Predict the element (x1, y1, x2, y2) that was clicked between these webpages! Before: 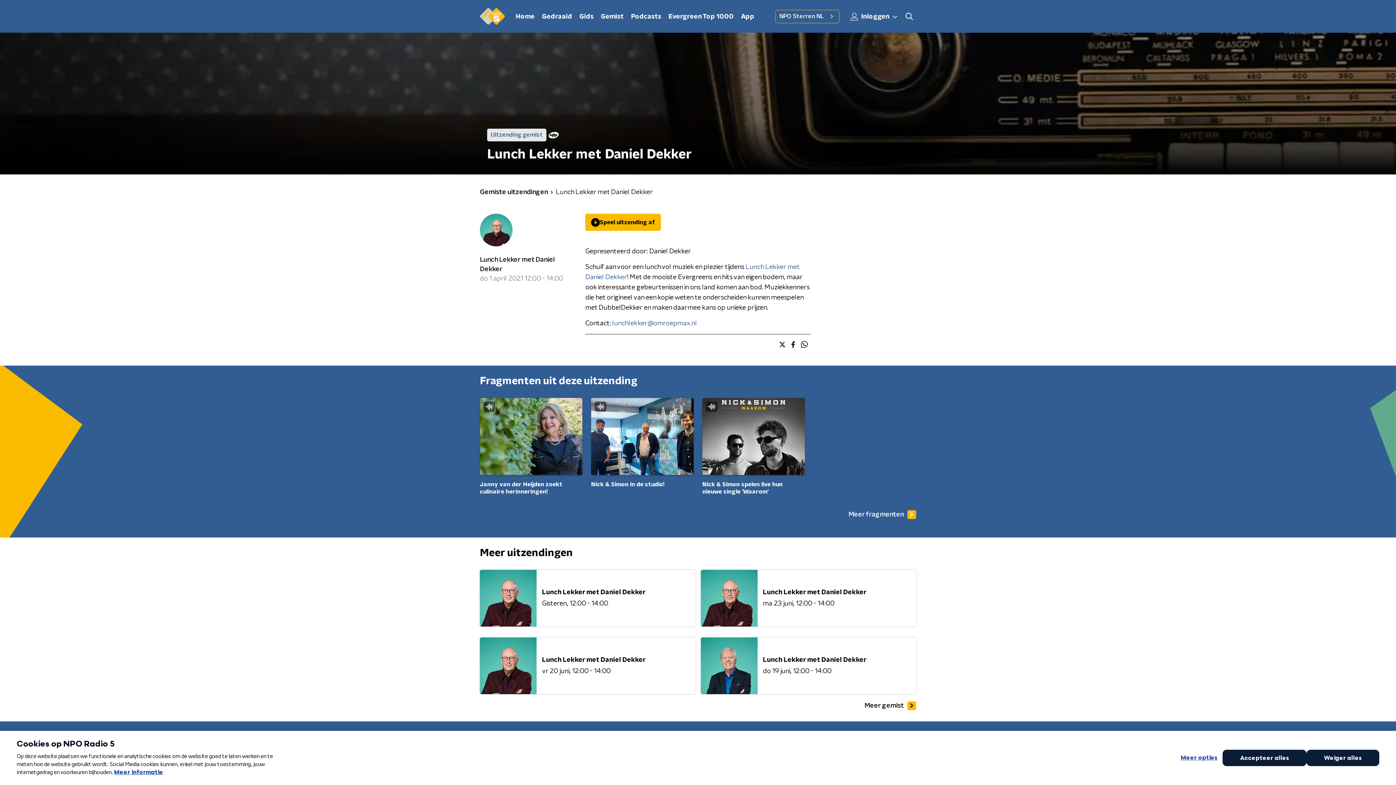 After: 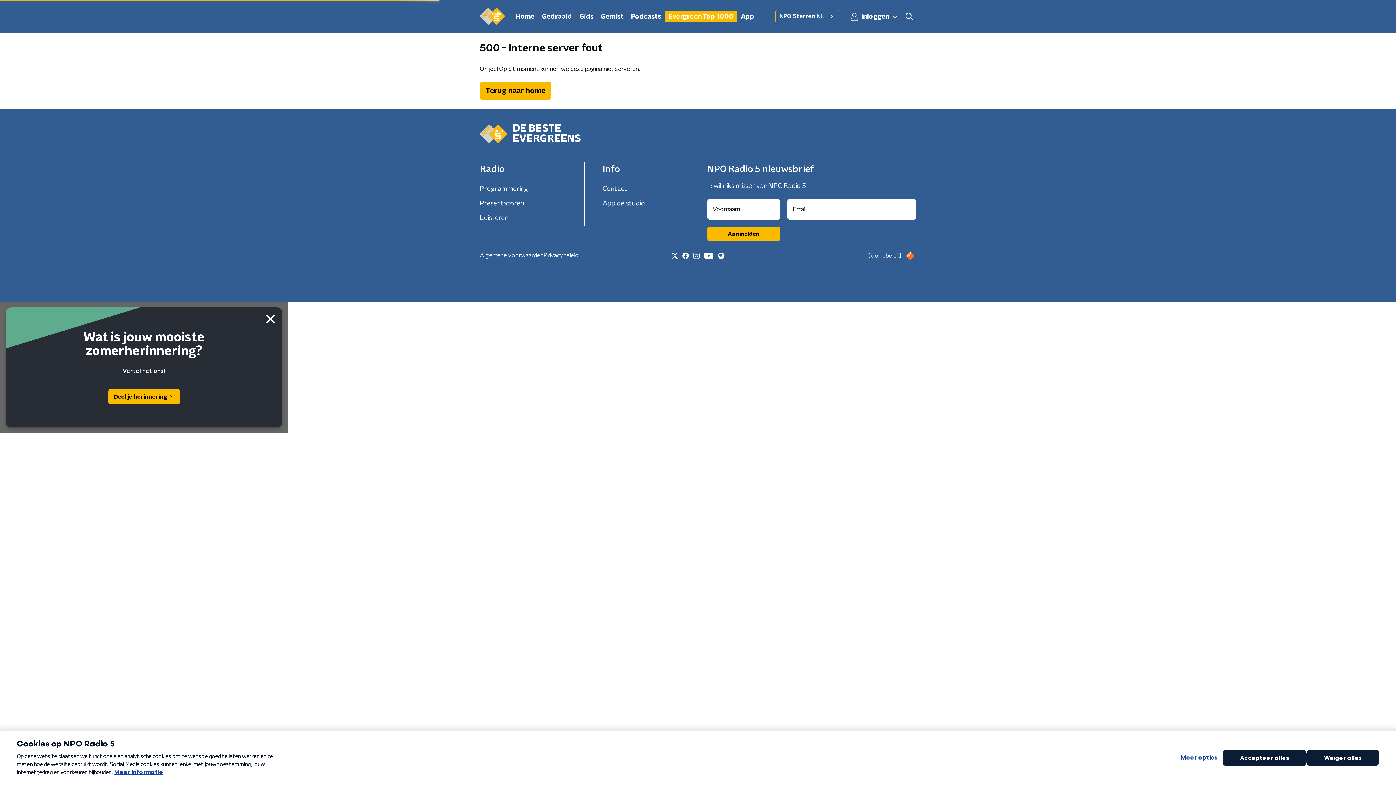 Action: label: Evergreen Top 1000 bbox: (665, 10, 737, 22)